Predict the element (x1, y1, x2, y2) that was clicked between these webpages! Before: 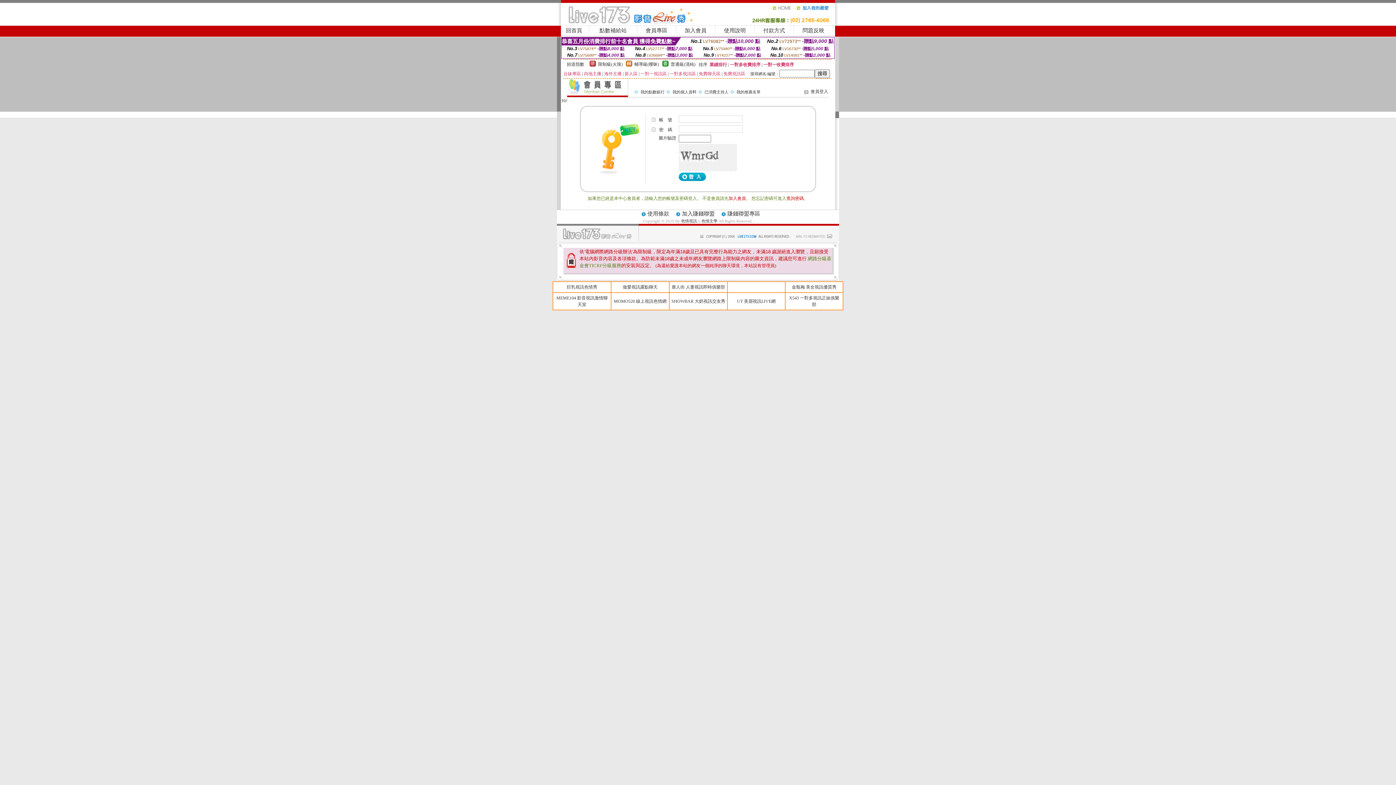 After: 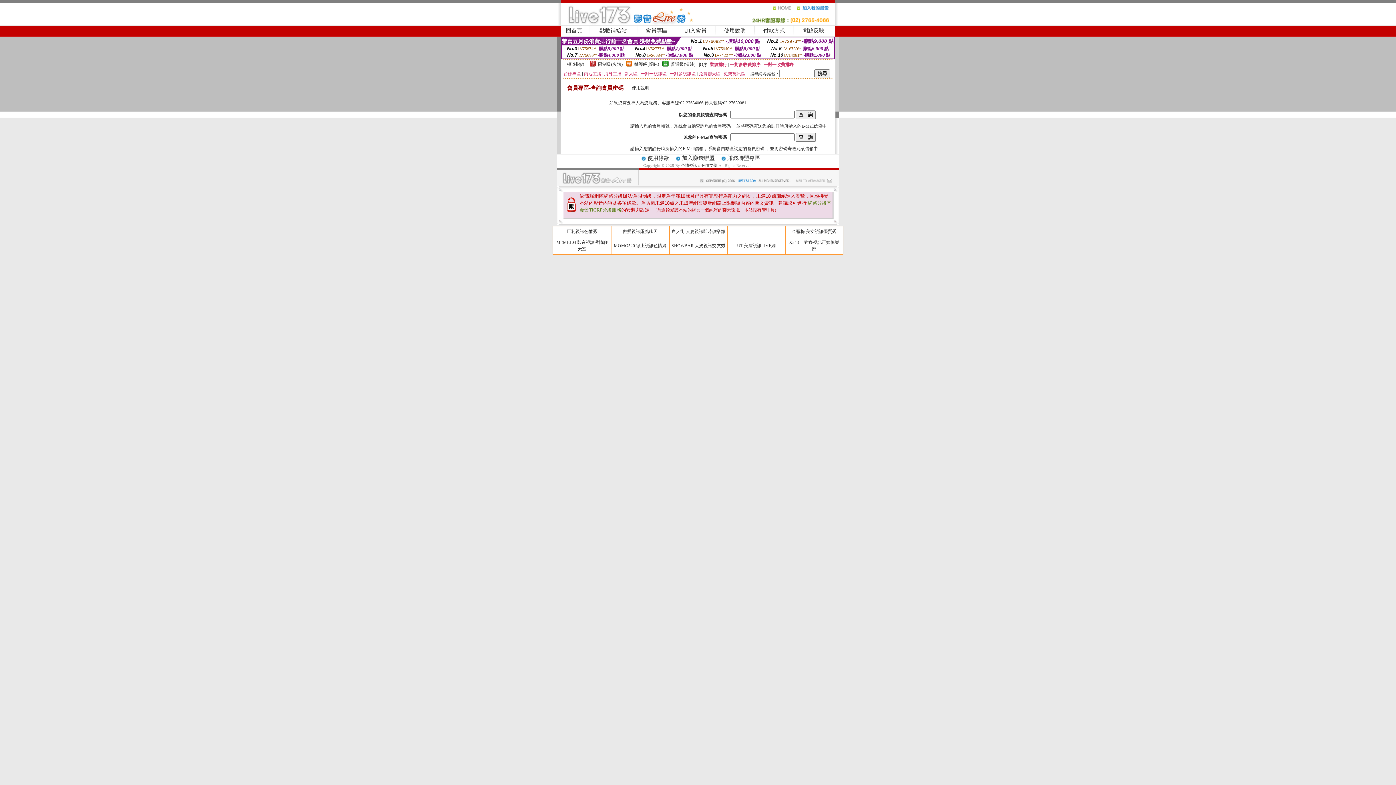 Action: bbox: (786, 196, 804, 201) label: 查詢密碼